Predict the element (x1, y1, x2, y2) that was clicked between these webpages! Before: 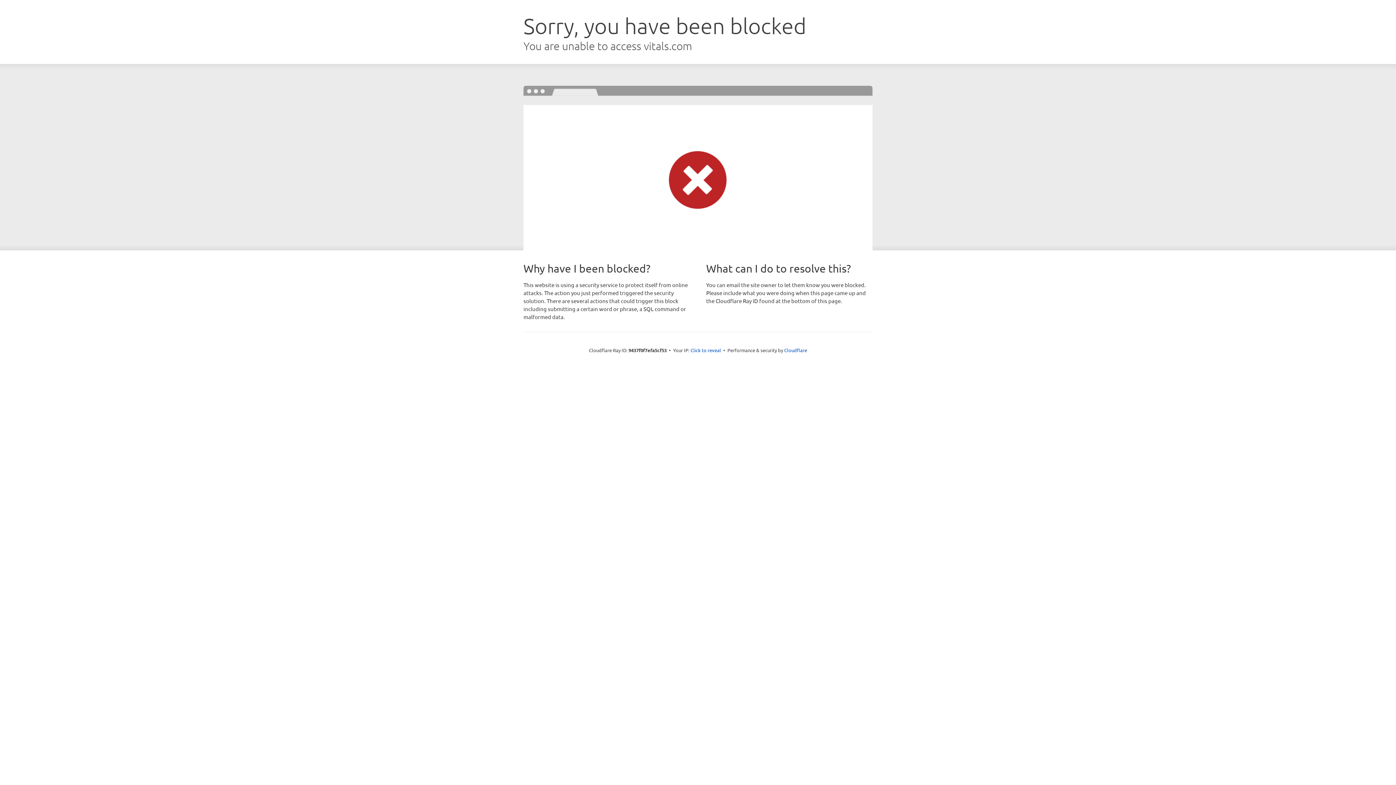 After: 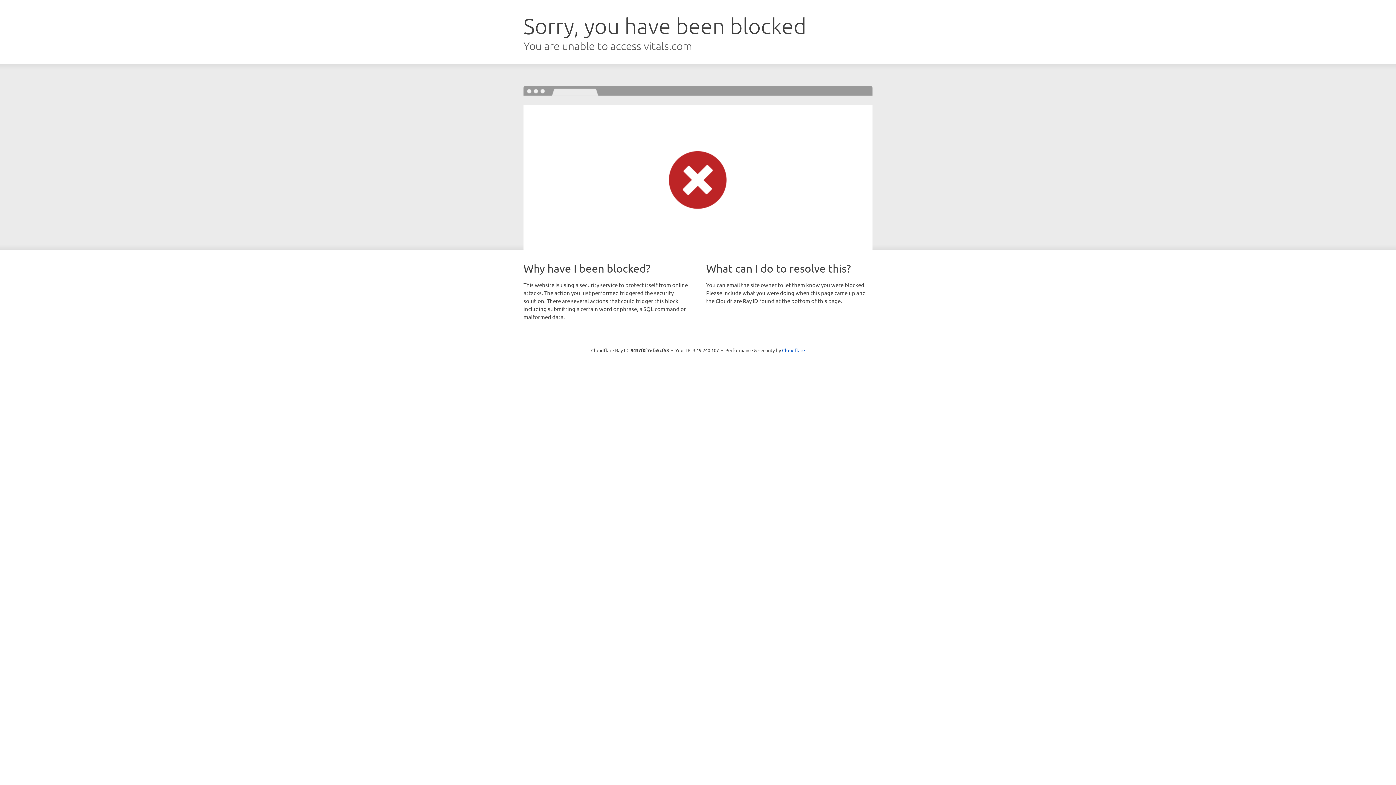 Action: bbox: (690, 346, 721, 353) label: Click to reveal